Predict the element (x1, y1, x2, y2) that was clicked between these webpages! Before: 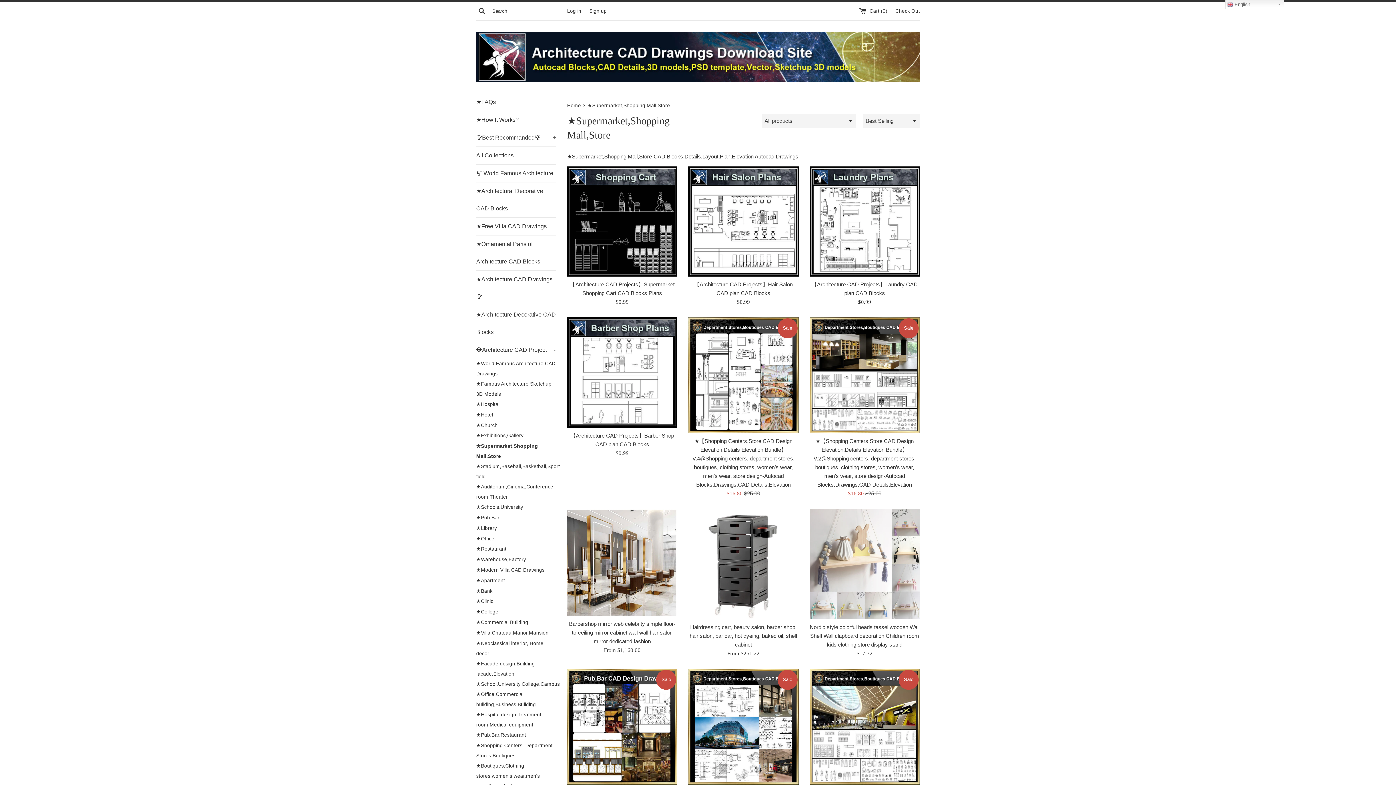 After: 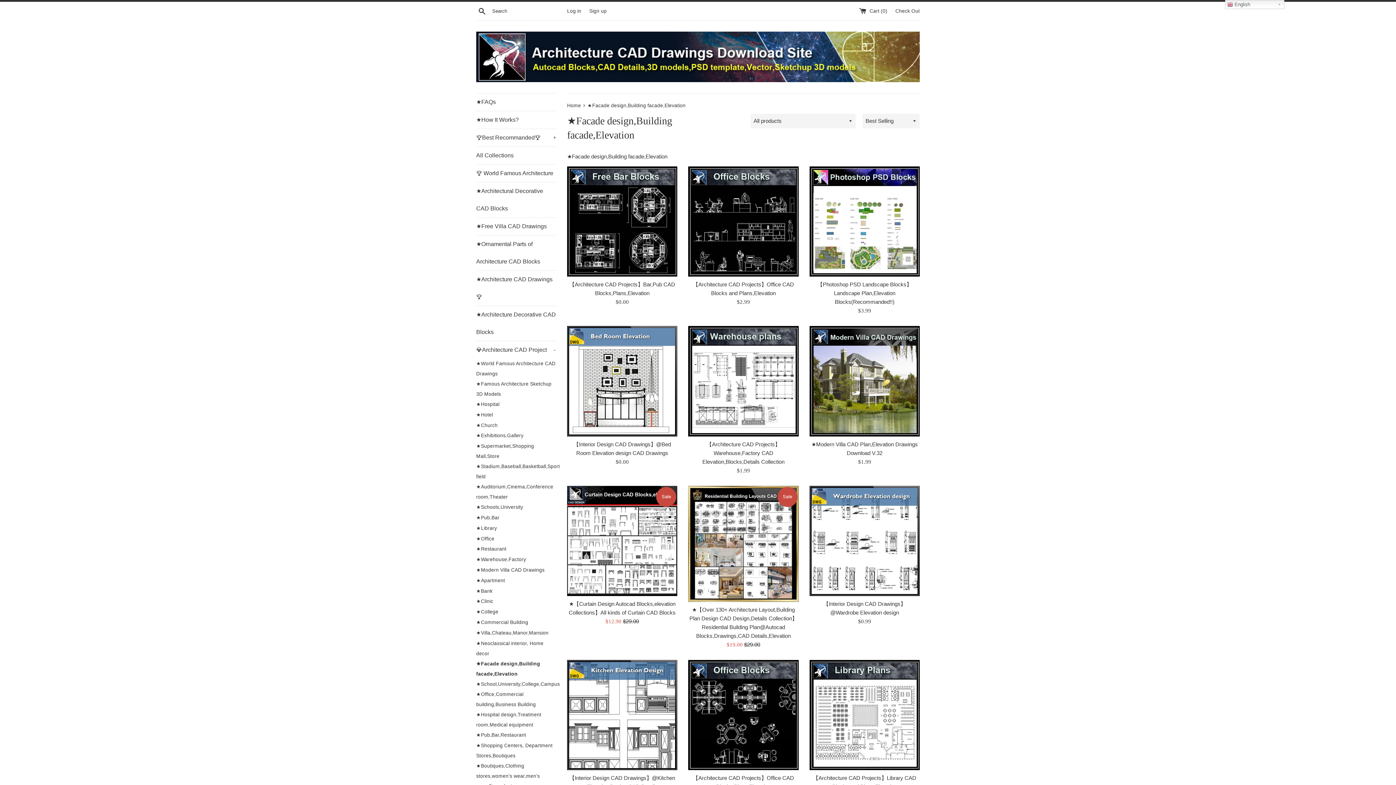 Action: label: ★Facade design,Building facade,Elevation bbox: (476, 659, 556, 679)